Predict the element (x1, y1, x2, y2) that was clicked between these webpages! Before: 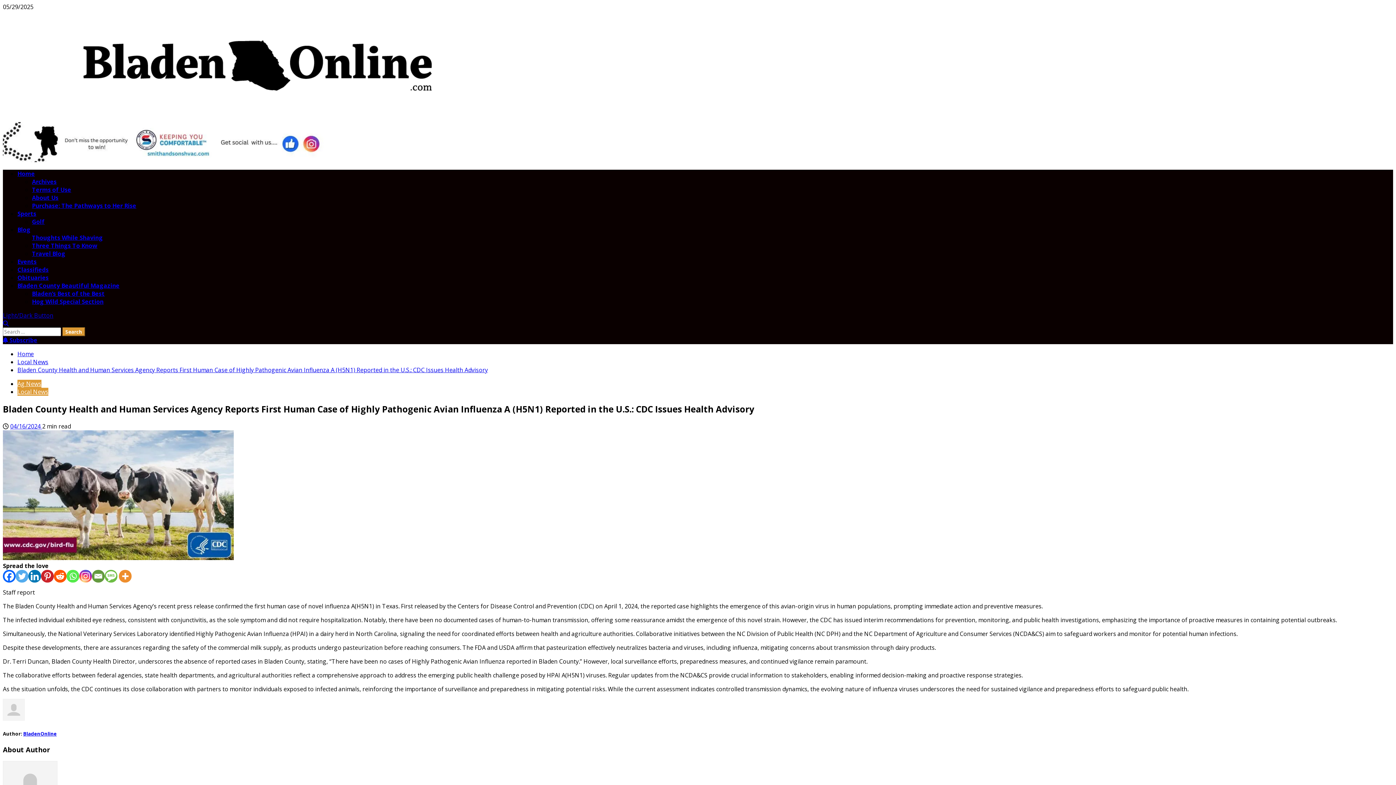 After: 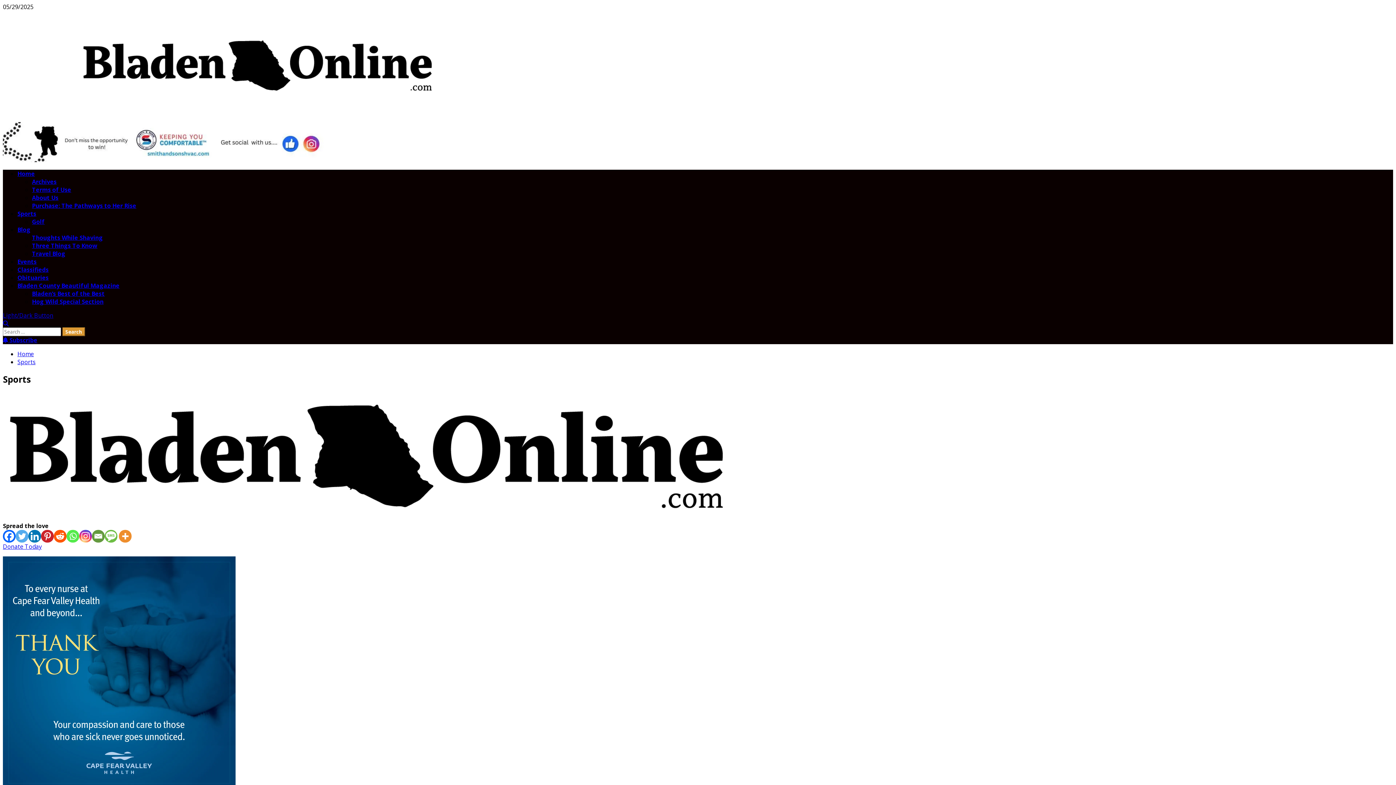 Action: bbox: (17, 209, 36, 217) label: Sports